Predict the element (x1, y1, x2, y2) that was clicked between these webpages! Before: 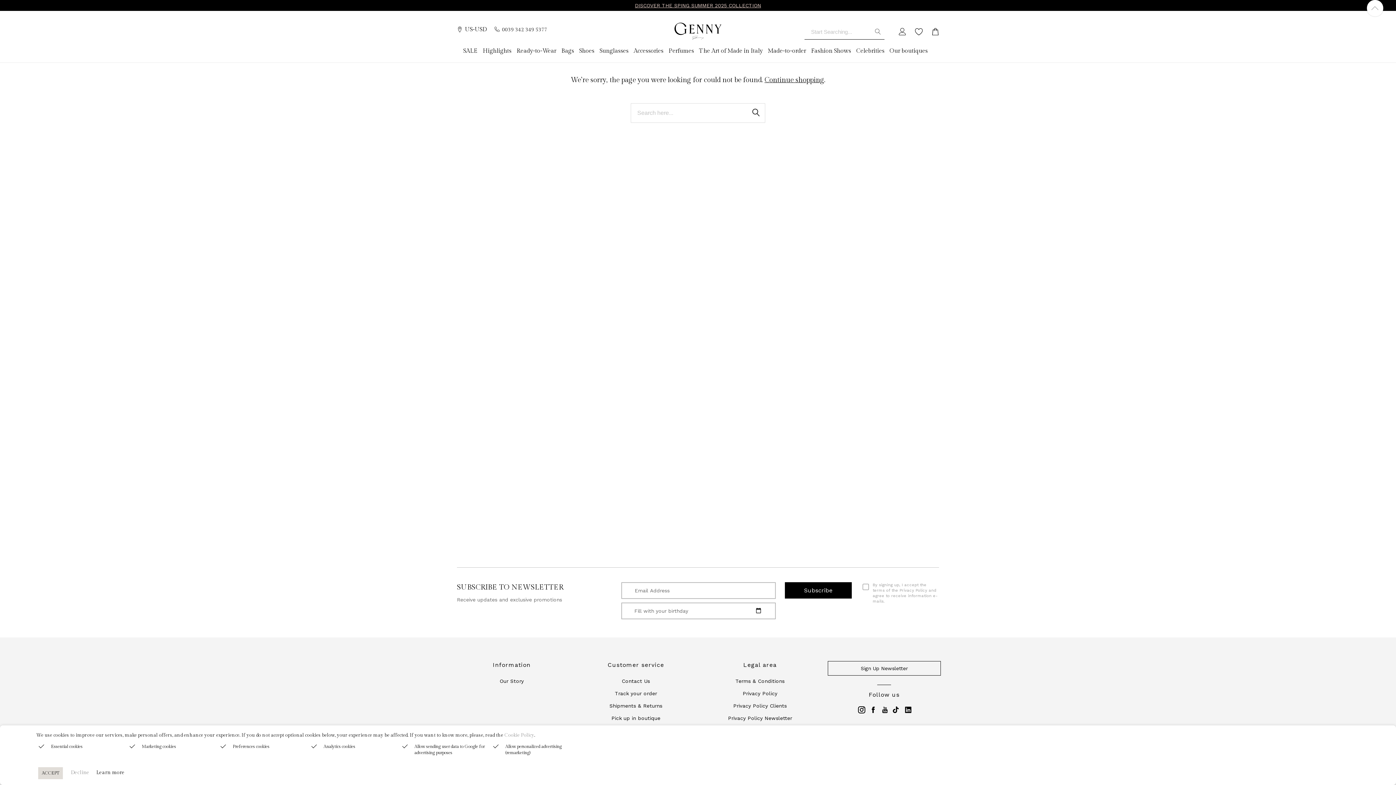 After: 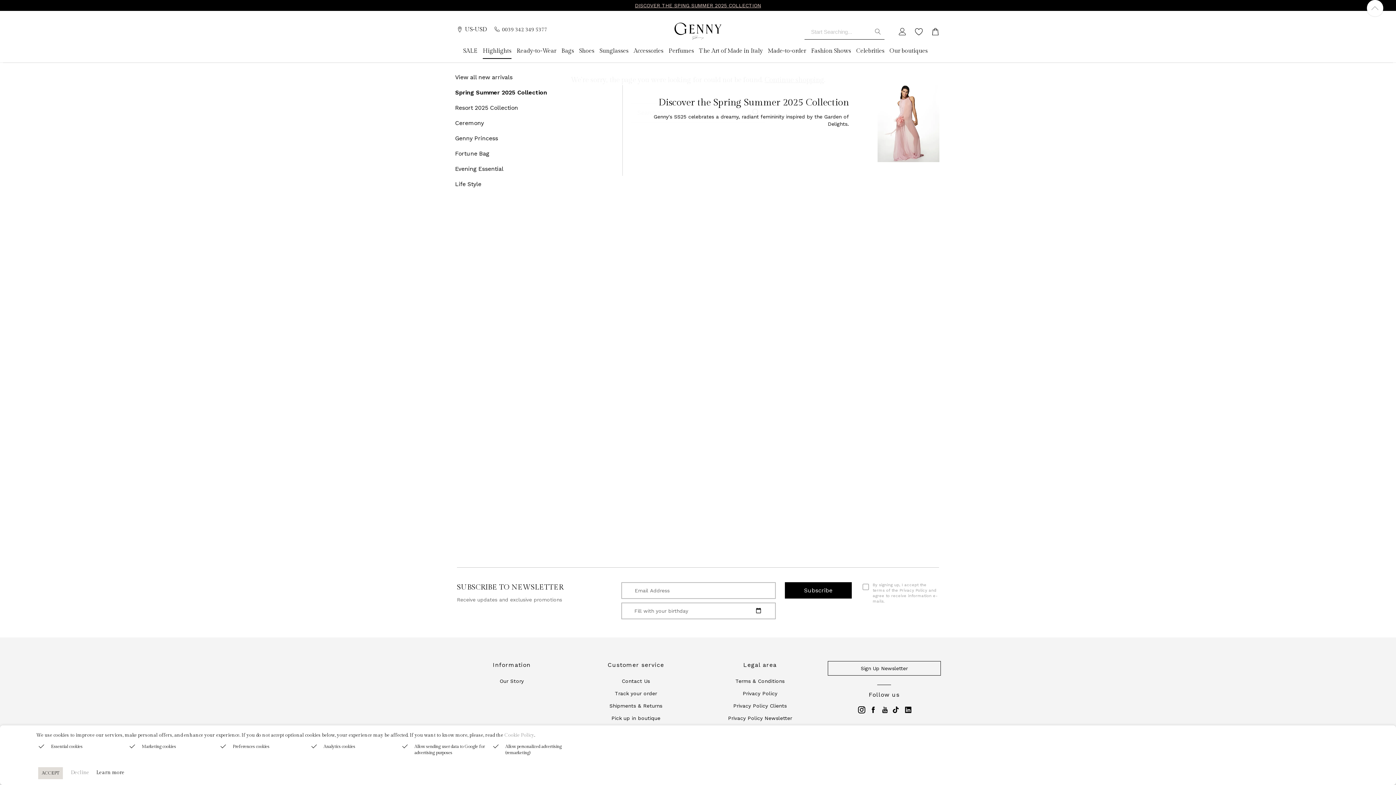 Action: bbox: (482, 45, 511, 56) label: Highlights